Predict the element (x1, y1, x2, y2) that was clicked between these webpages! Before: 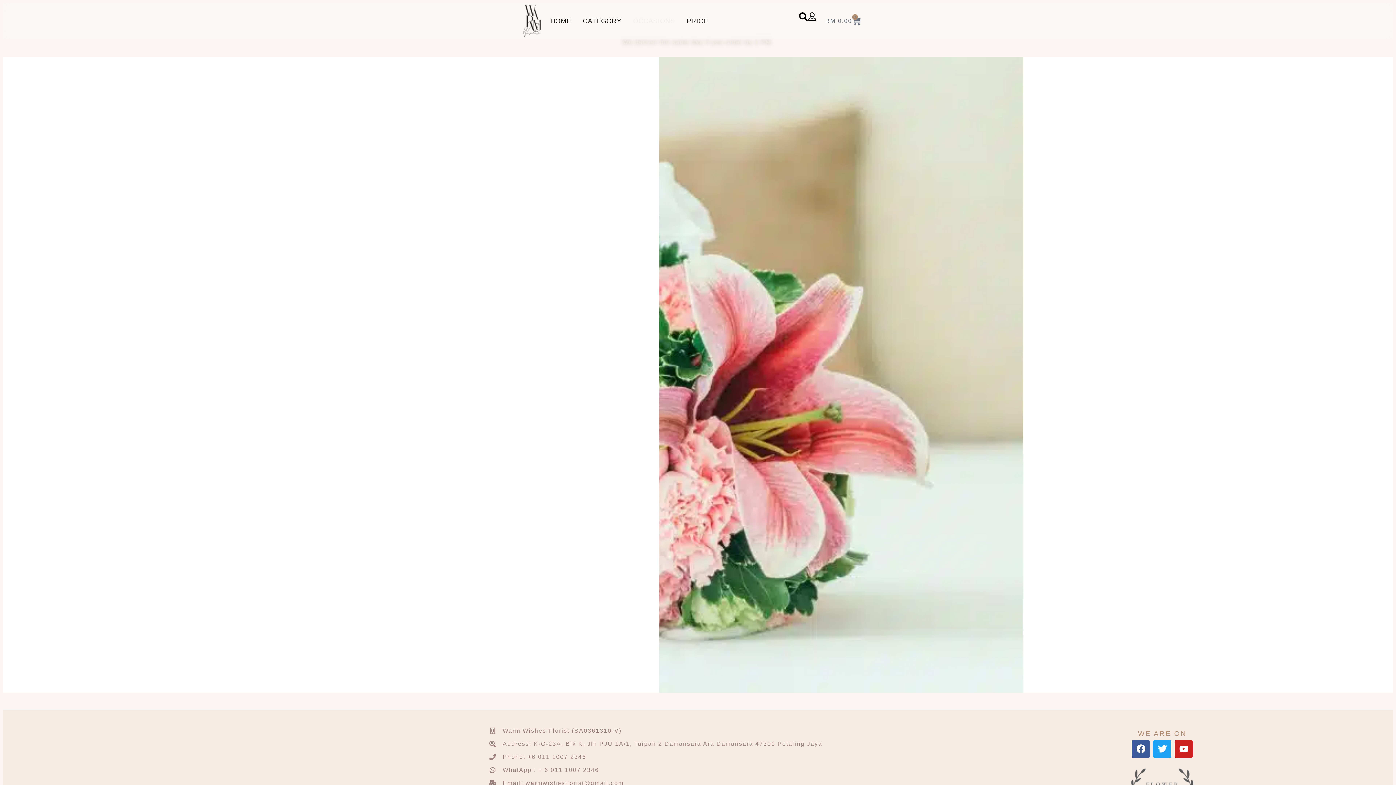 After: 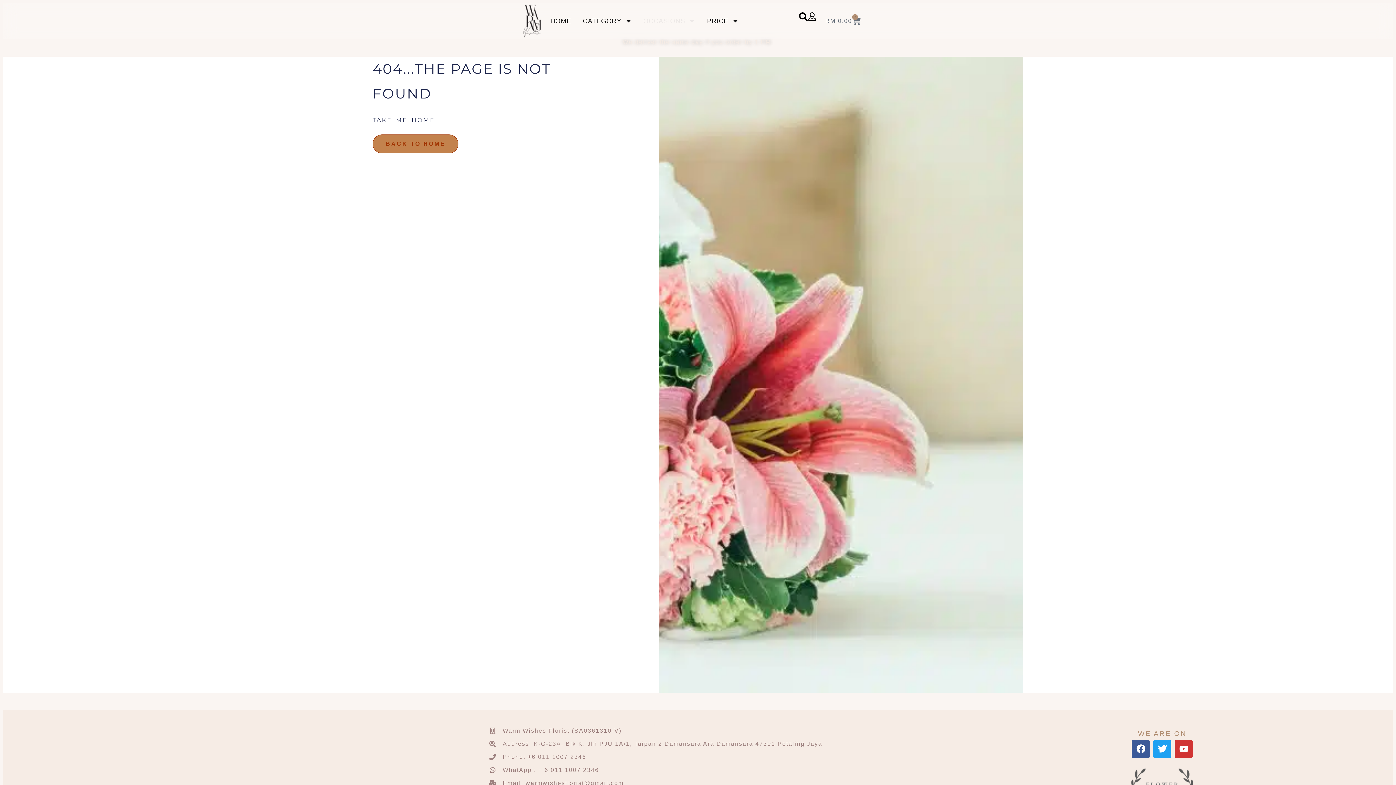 Action: bbox: (1175, 740, 1193, 758) label: Youtube